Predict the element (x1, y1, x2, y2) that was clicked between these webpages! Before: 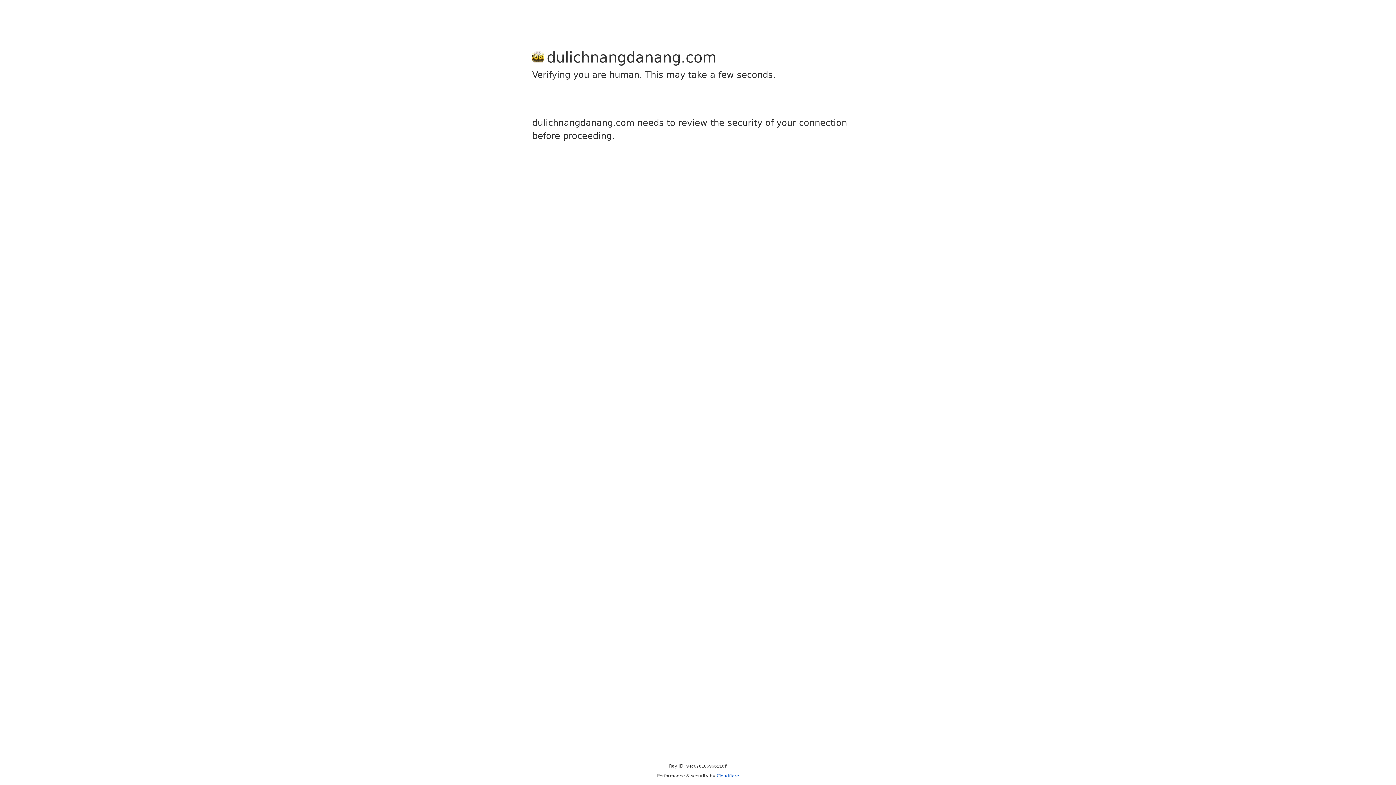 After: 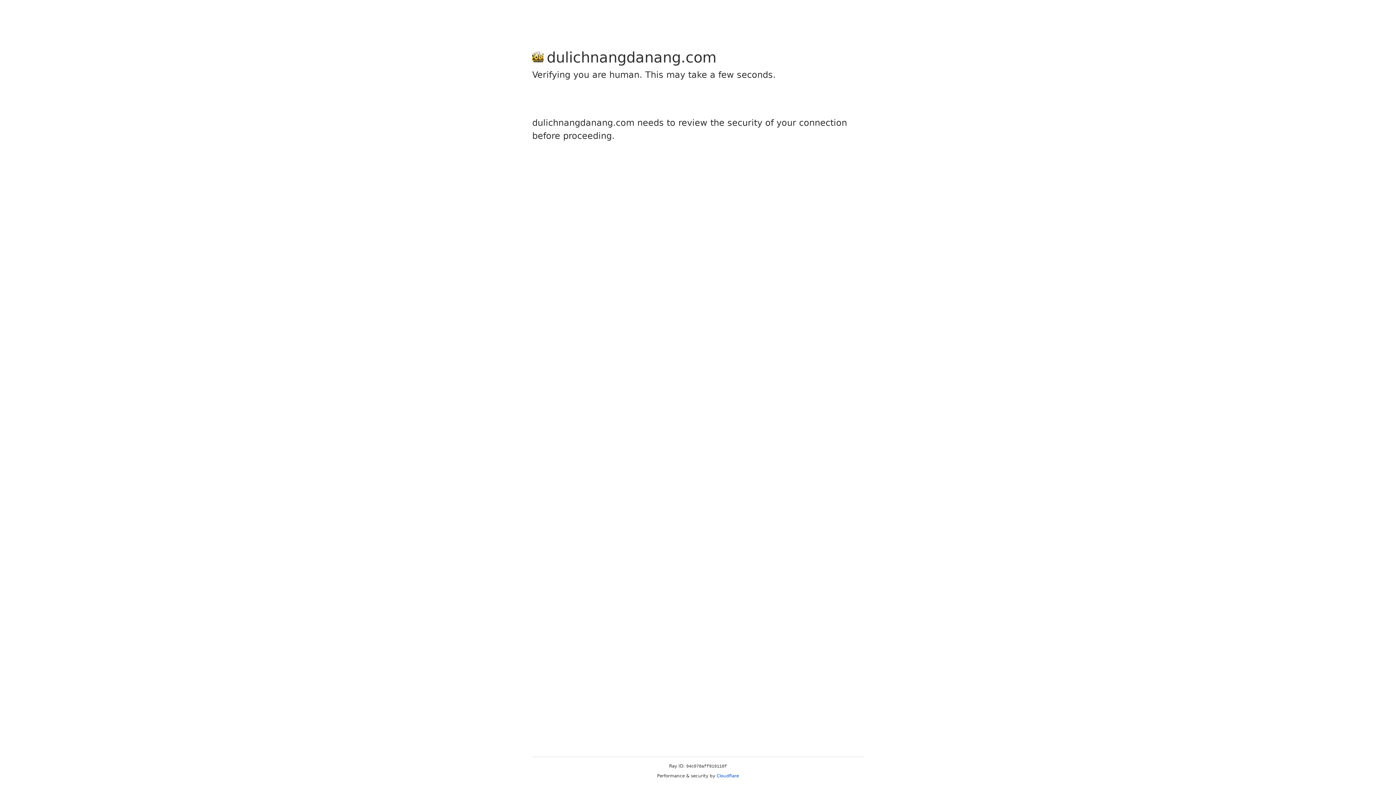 Action: label: Cloudflare bbox: (716, 773, 739, 778)